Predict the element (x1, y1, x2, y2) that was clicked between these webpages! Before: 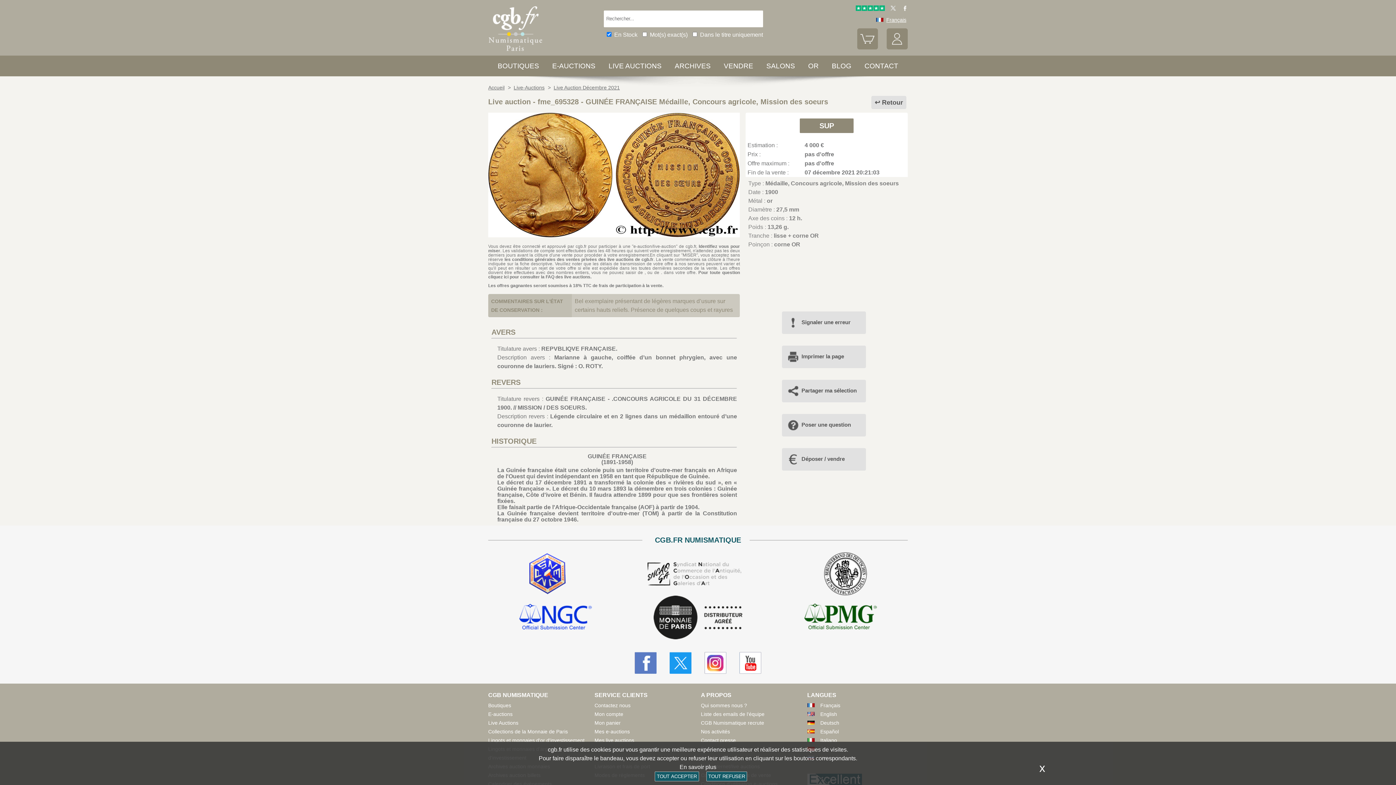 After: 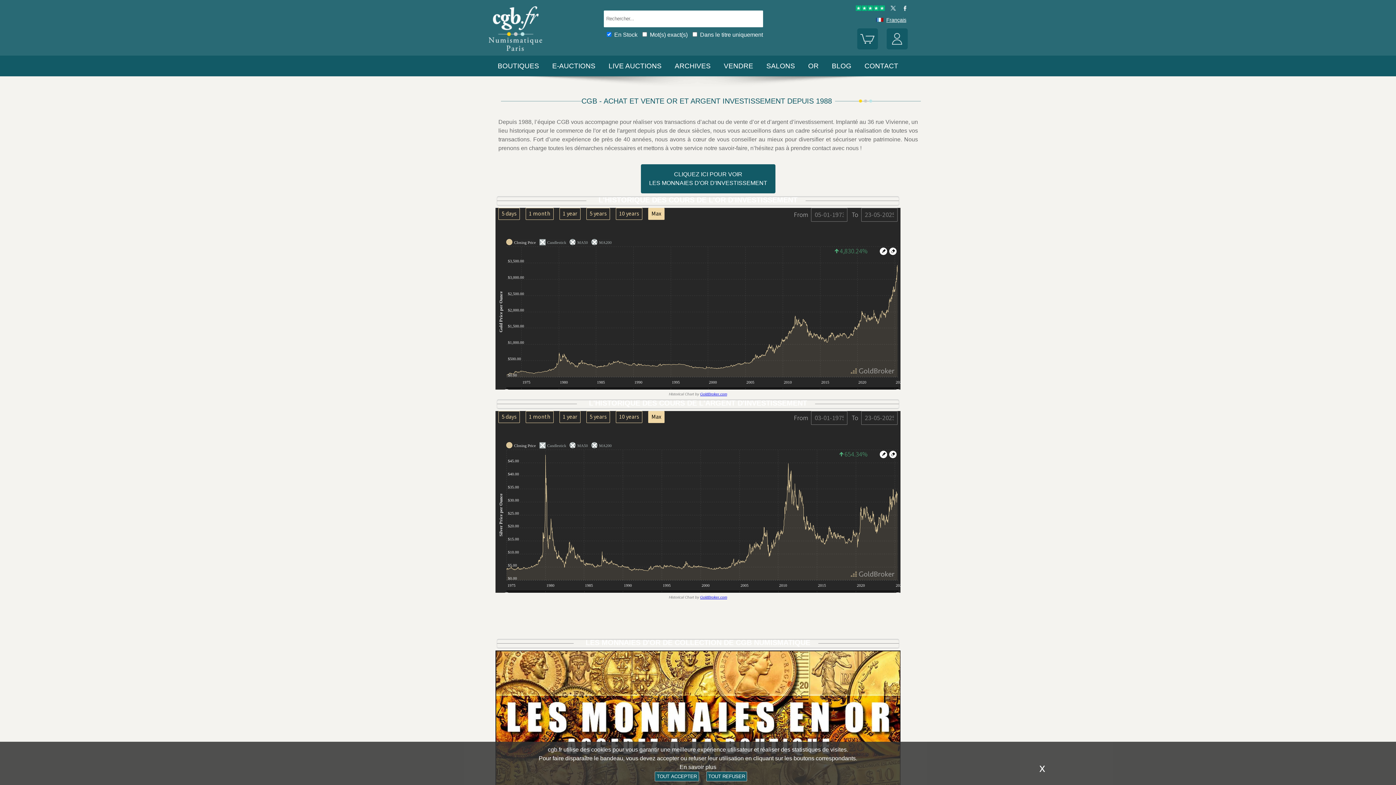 Action: label: OR bbox: (808, 62, 818, 69)